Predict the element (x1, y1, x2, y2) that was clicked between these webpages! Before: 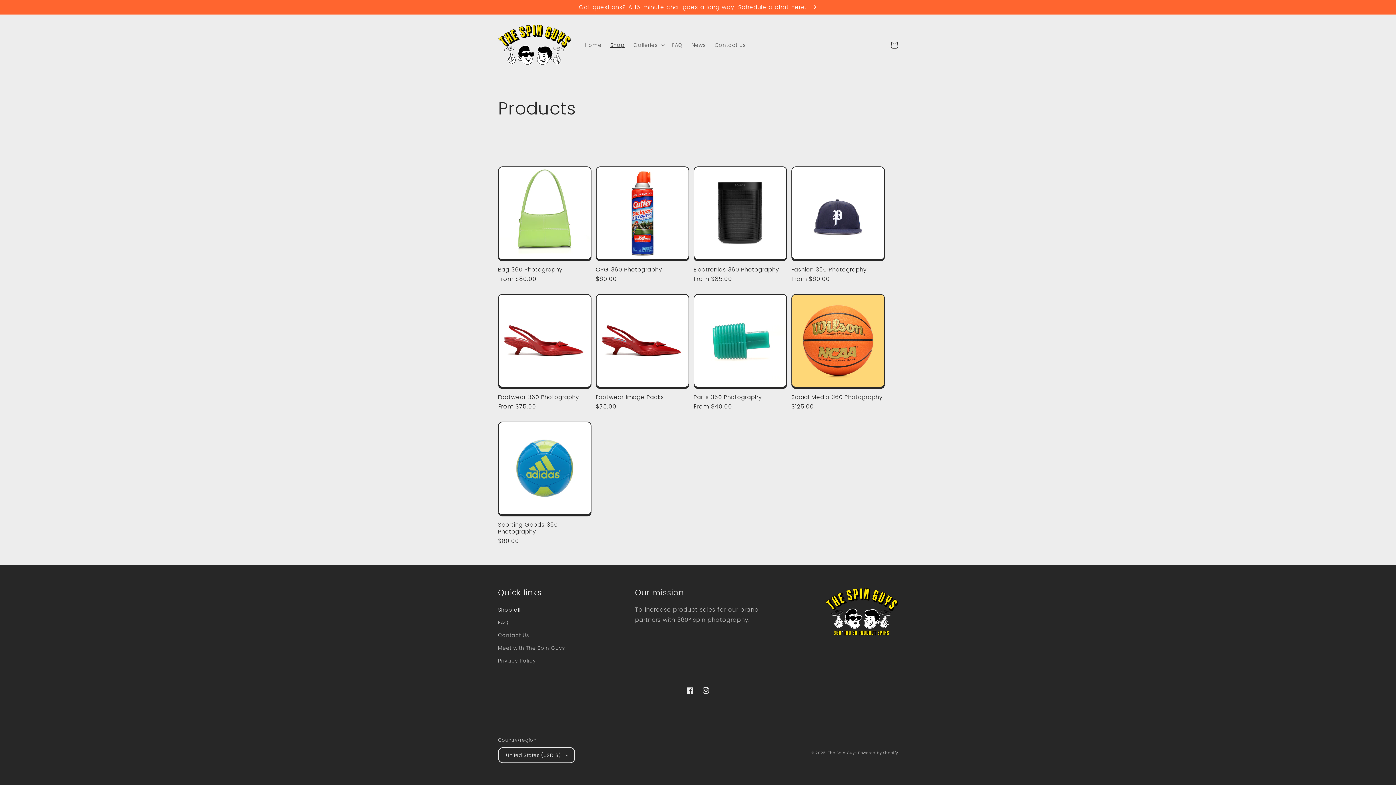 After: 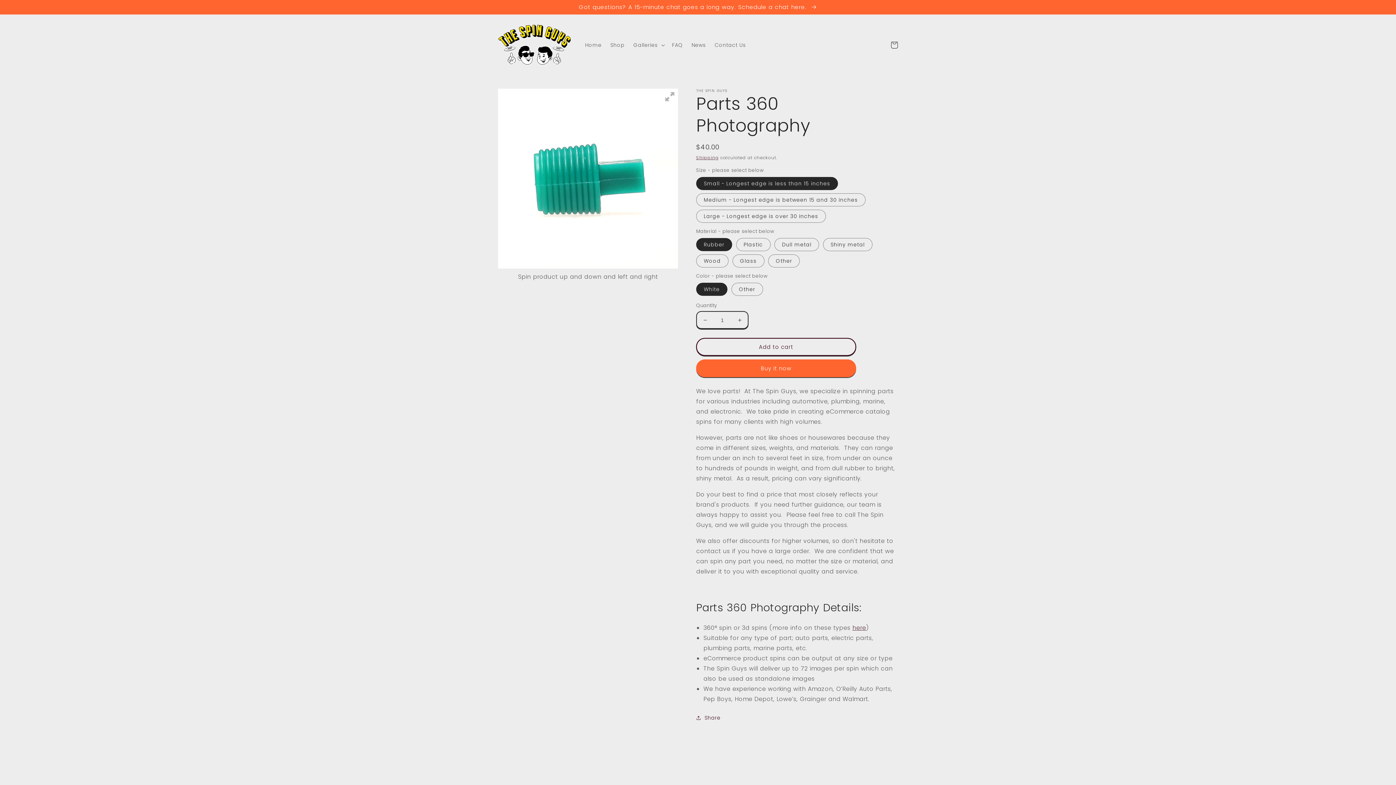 Action: label: Parts 360 Photography bbox: (693, 393, 787, 400)